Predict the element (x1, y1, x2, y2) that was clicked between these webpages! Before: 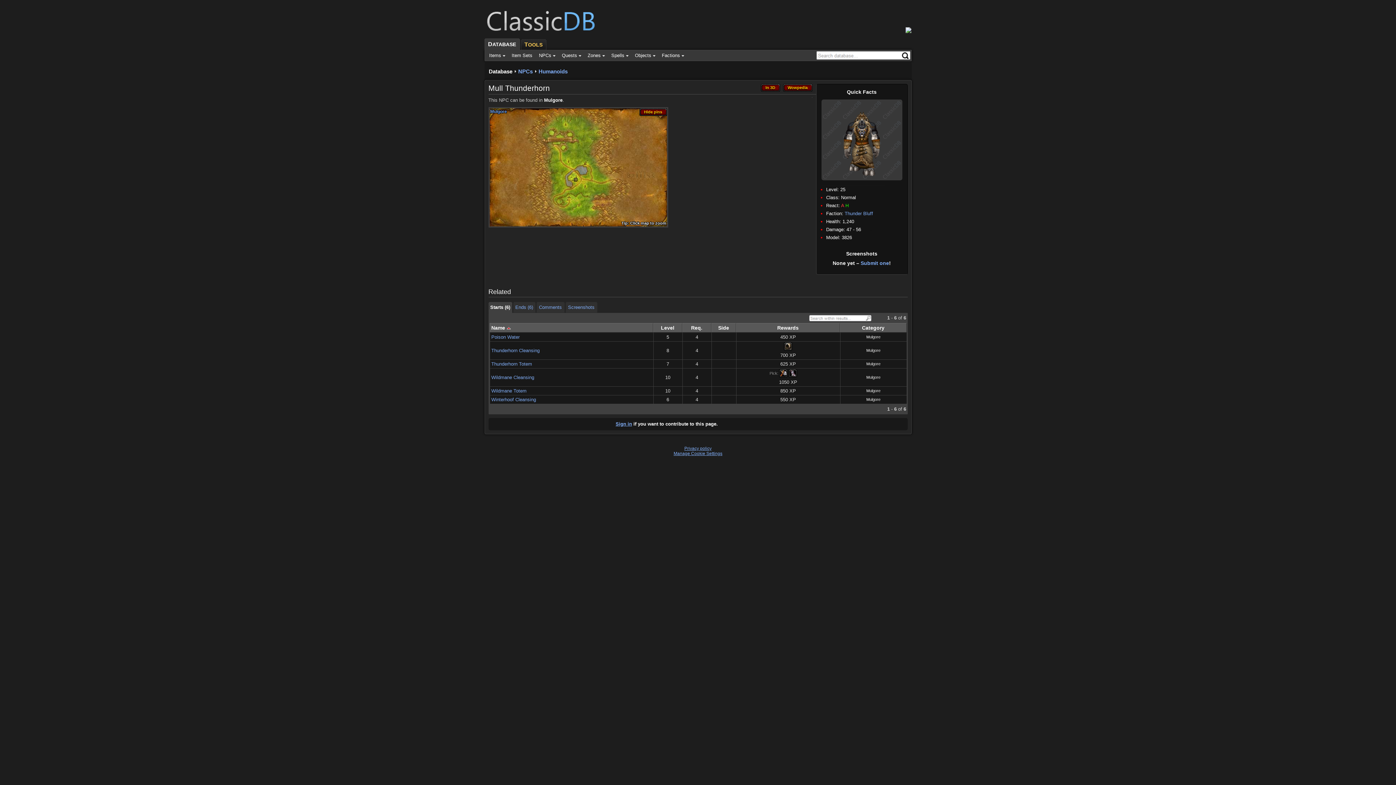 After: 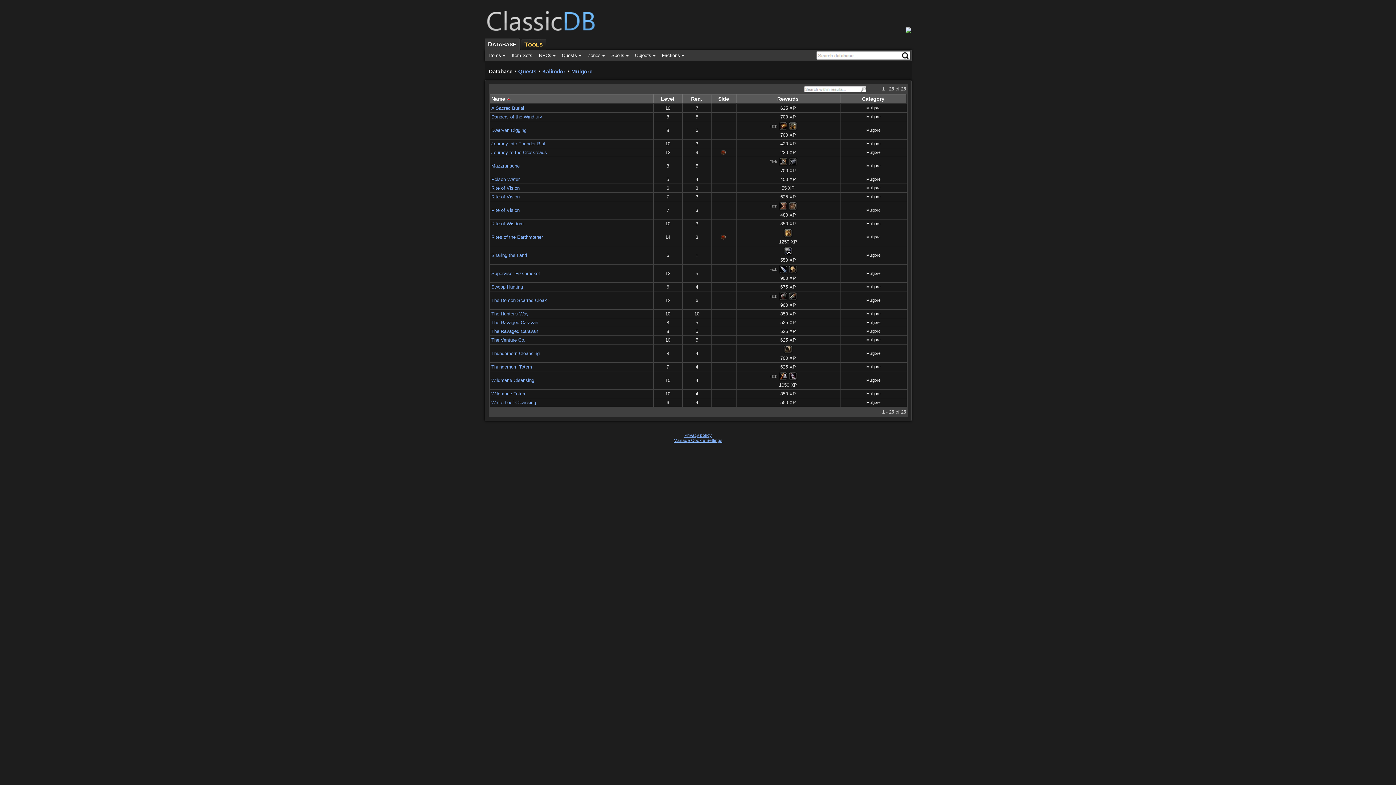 Action: label: Mulgore bbox: (866, 397, 880, 401)